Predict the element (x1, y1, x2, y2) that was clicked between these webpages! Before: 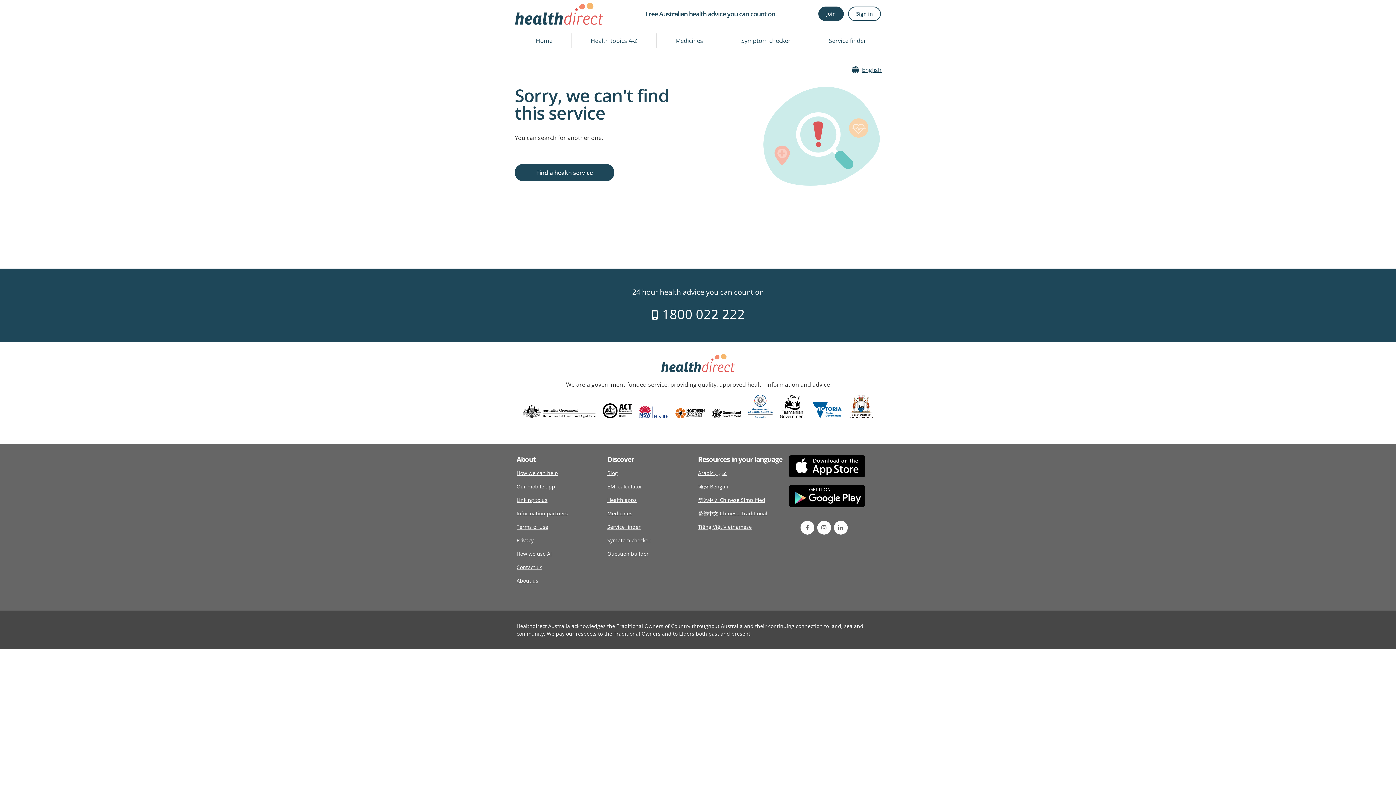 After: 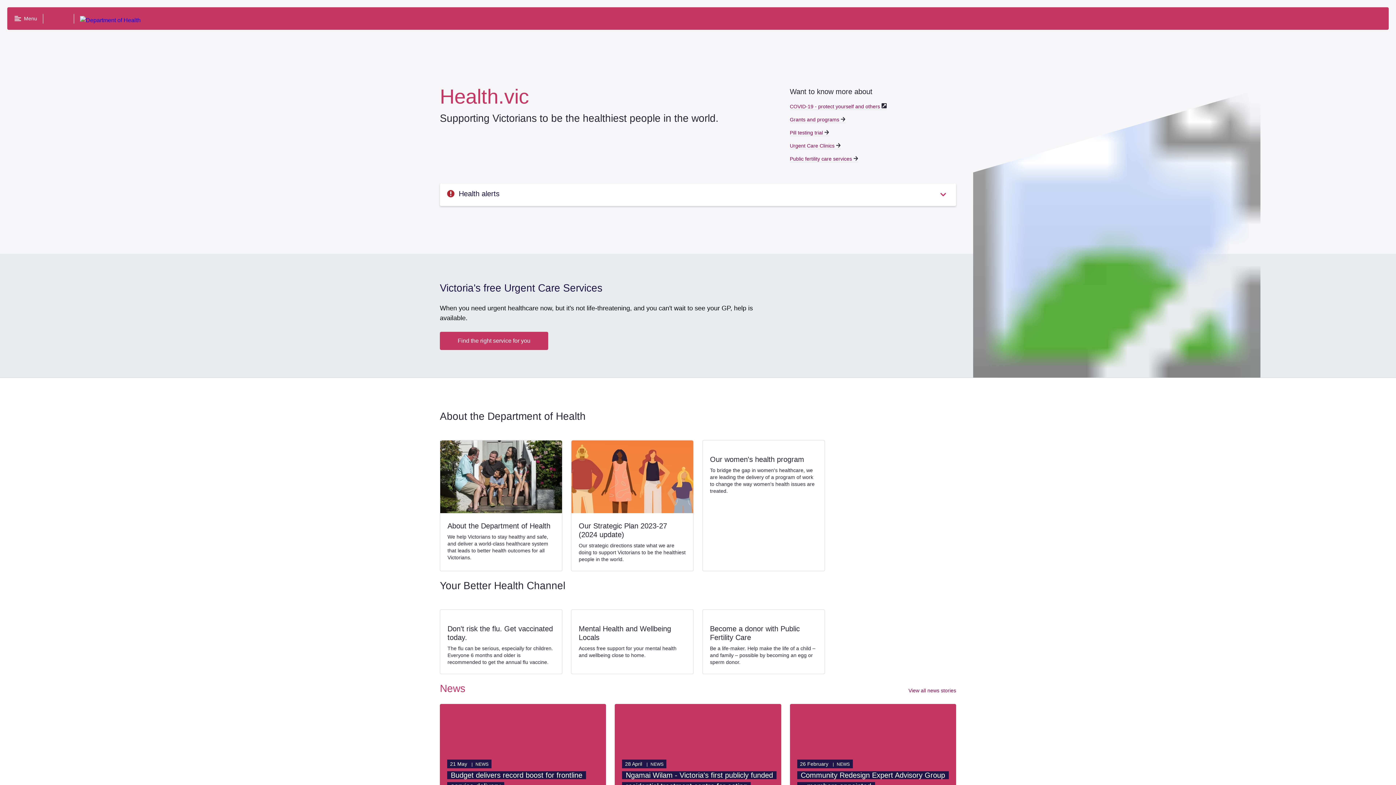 Action: bbox: (809, 402, 845, 426)